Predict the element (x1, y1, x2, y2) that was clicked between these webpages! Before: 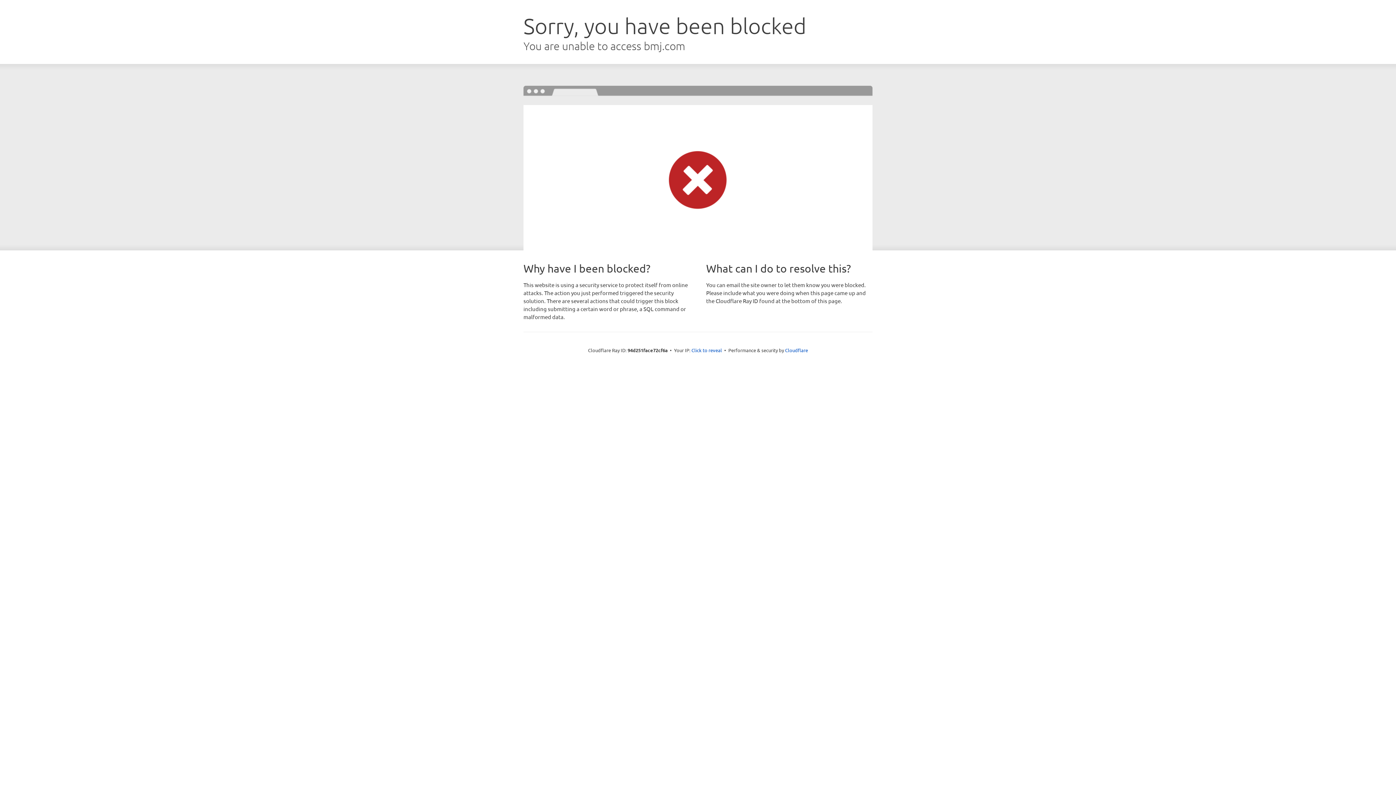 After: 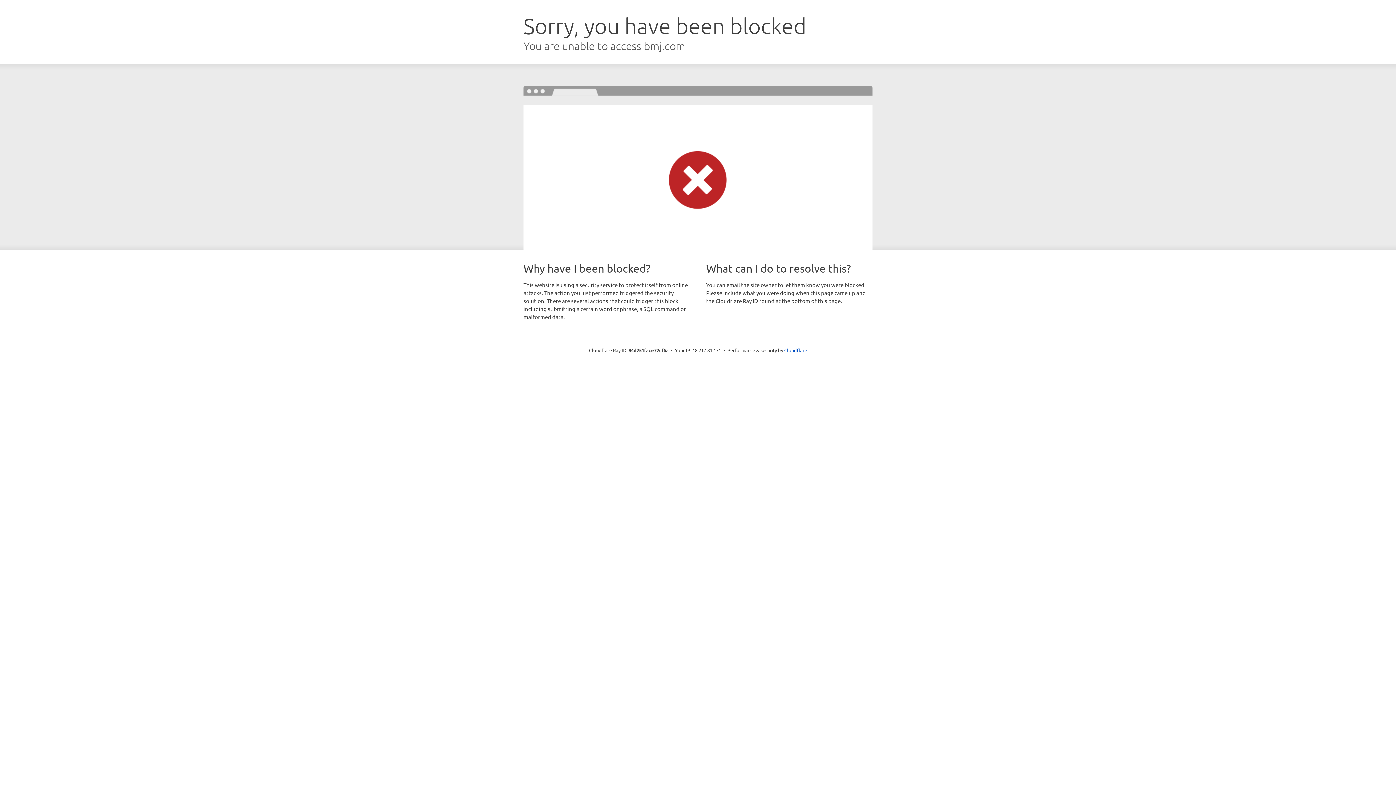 Action: label: Click to reveal bbox: (691, 346, 722, 353)